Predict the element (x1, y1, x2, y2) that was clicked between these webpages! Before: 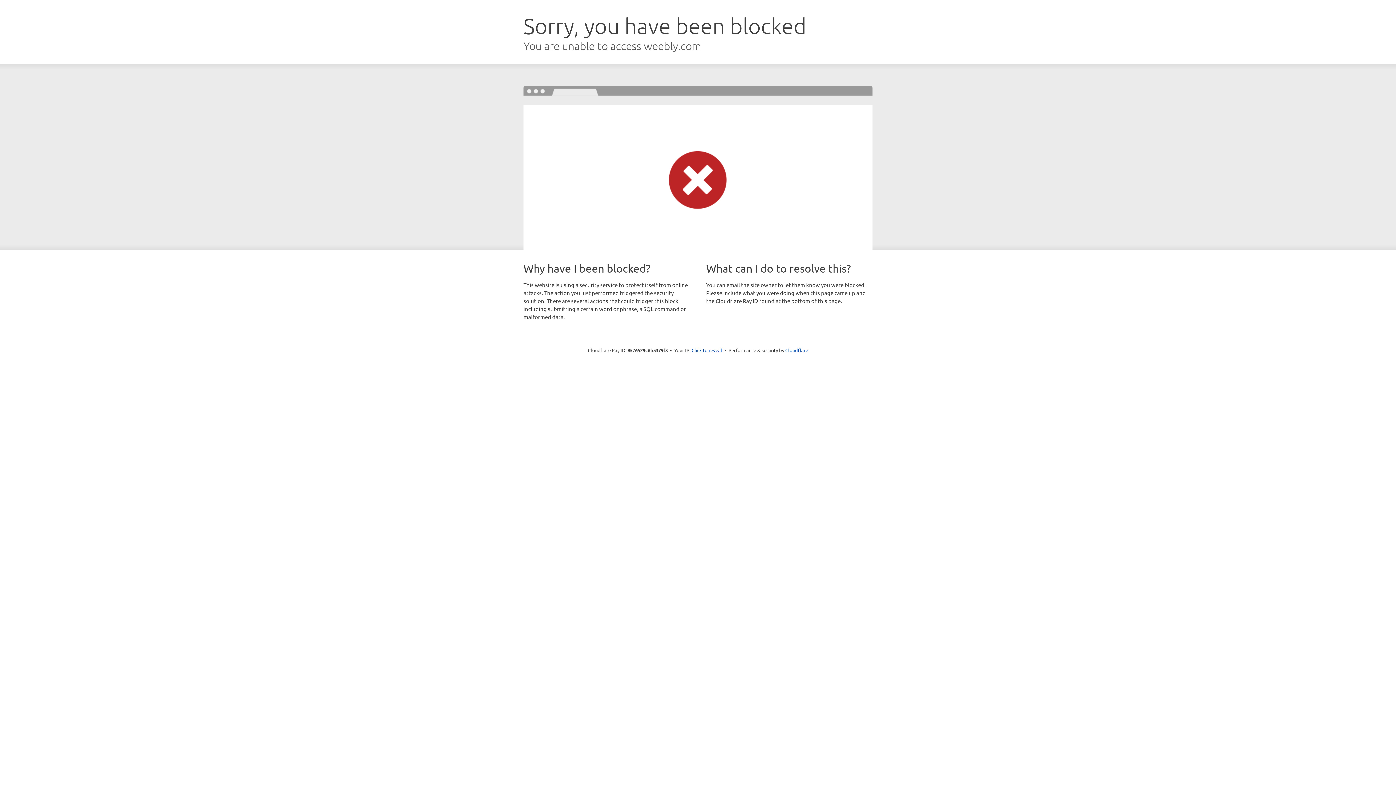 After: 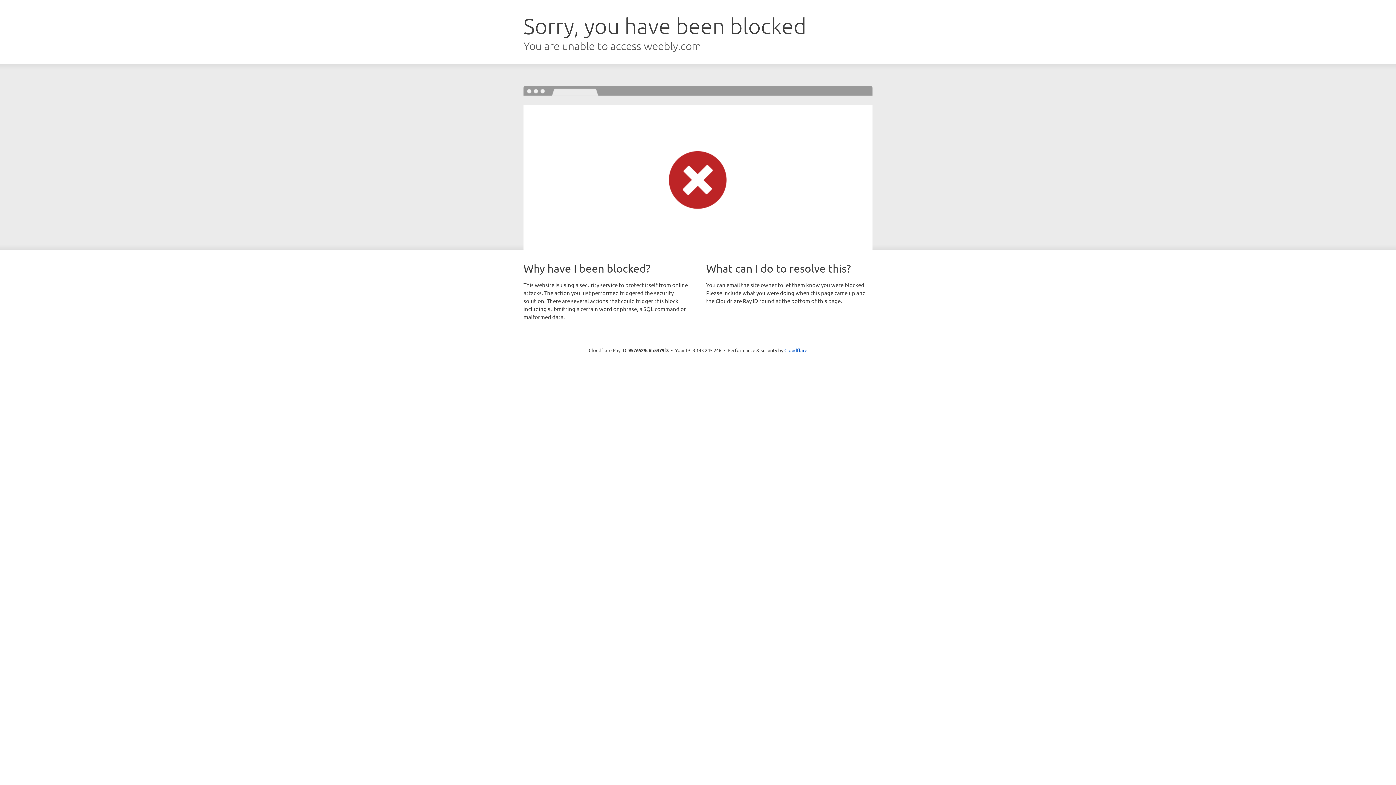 Action: label: Click to reveal bbox: (691, 346, 722, 353)